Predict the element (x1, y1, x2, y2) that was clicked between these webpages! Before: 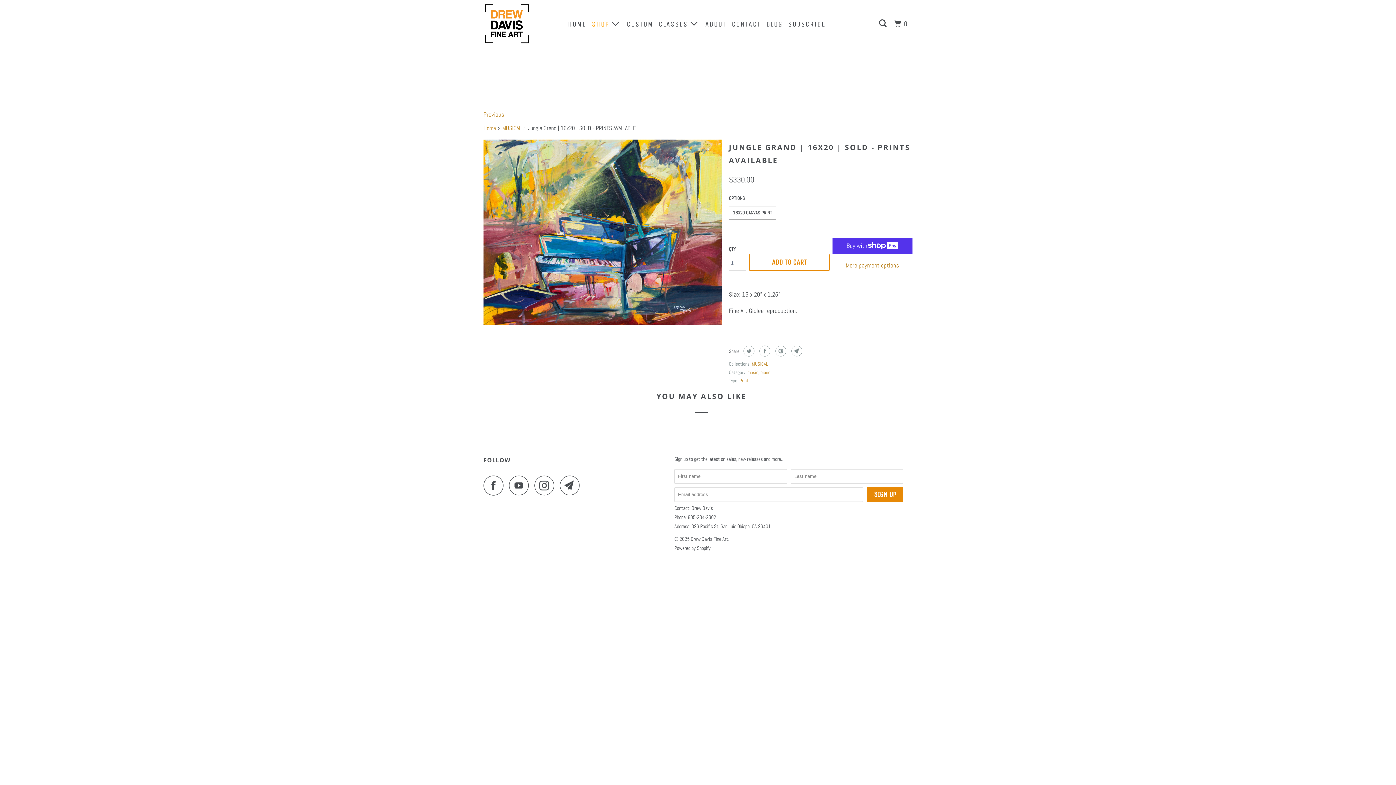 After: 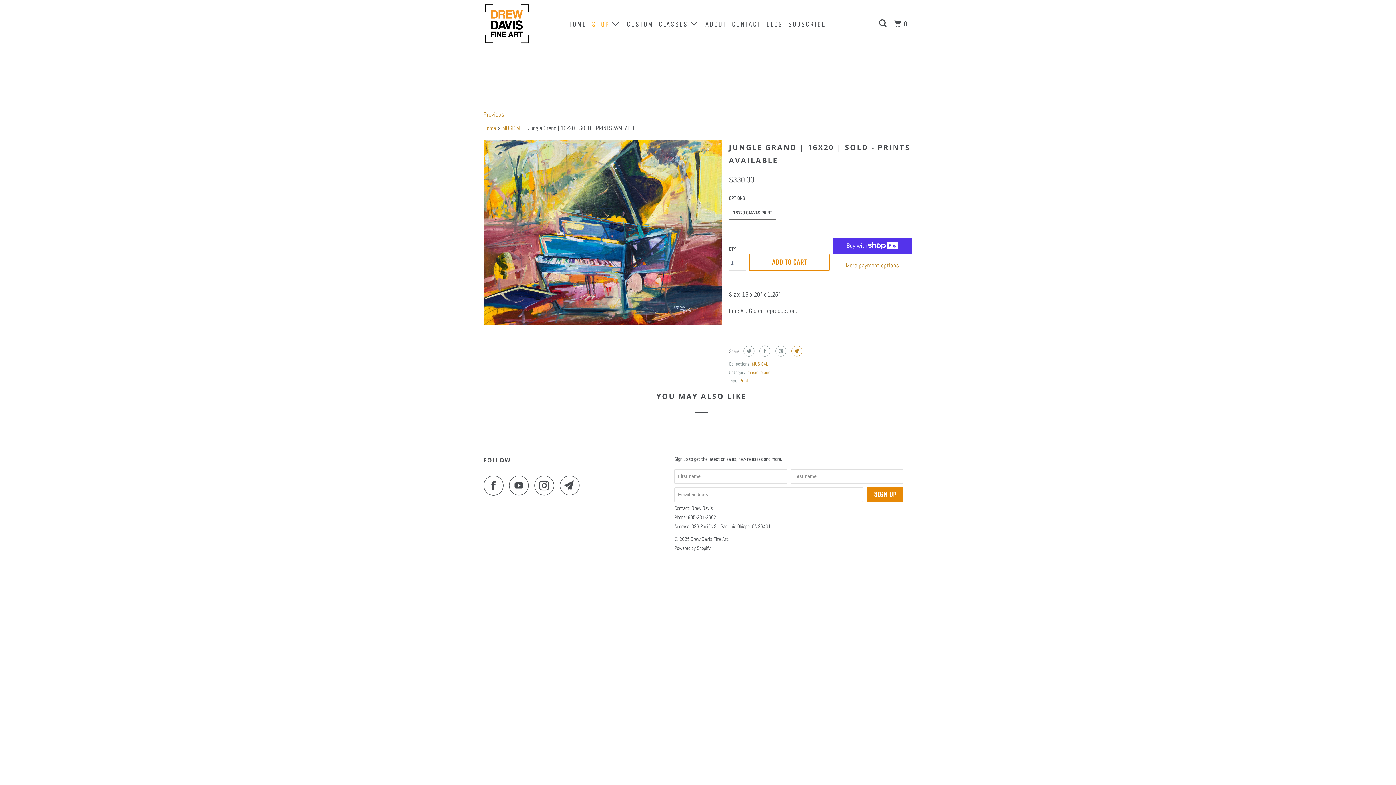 Action: bbox: (789, 345, 802, 356)